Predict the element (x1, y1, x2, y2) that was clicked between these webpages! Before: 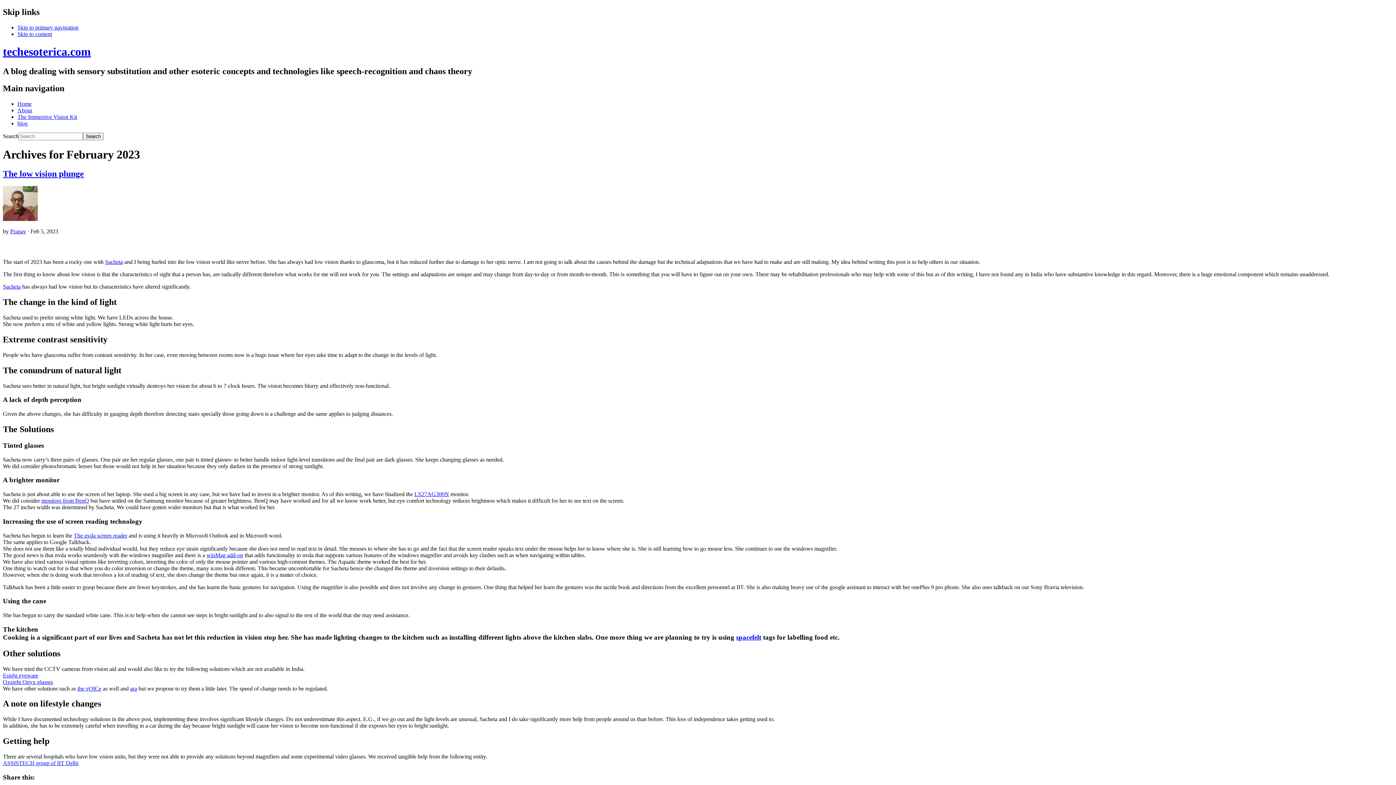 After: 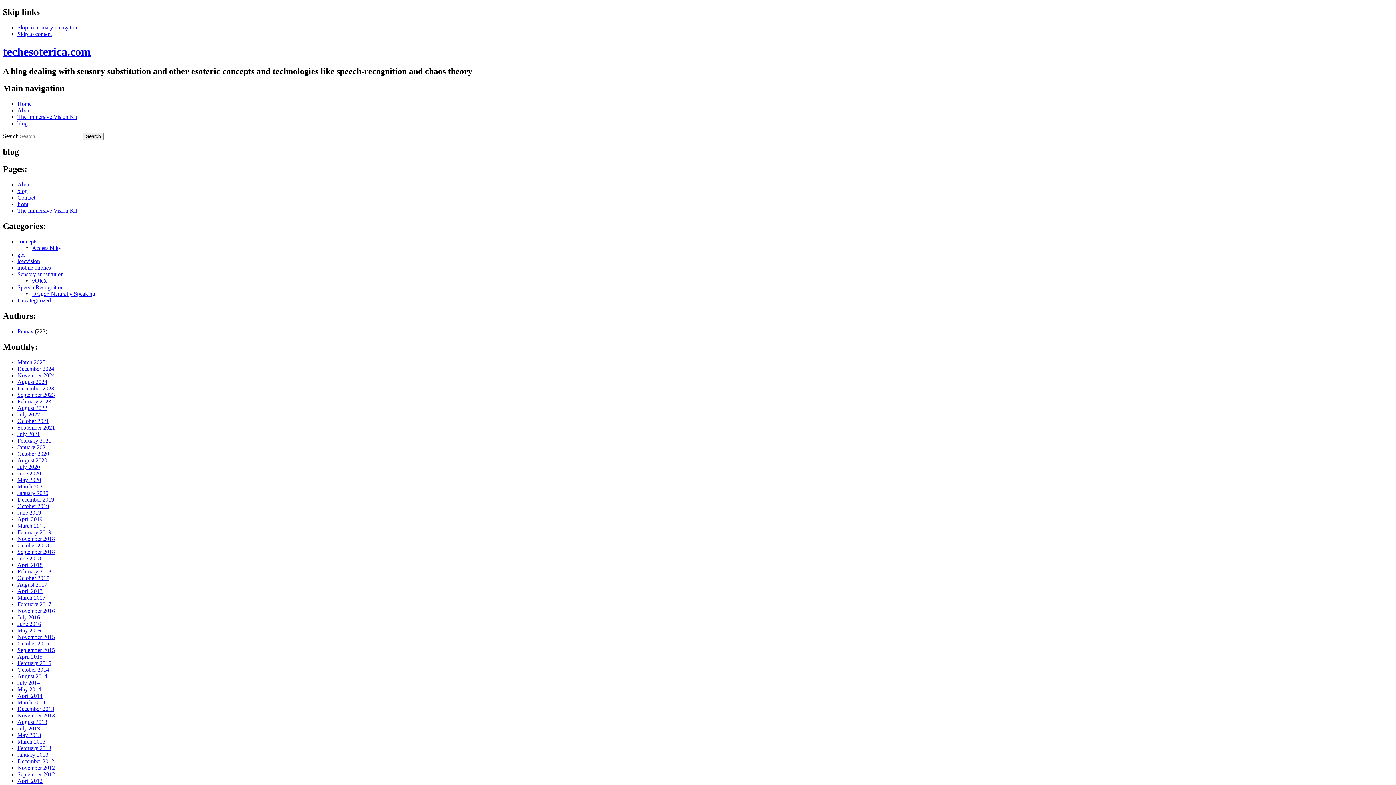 Action: label: blog bbox: (17, 120, 27, 126)